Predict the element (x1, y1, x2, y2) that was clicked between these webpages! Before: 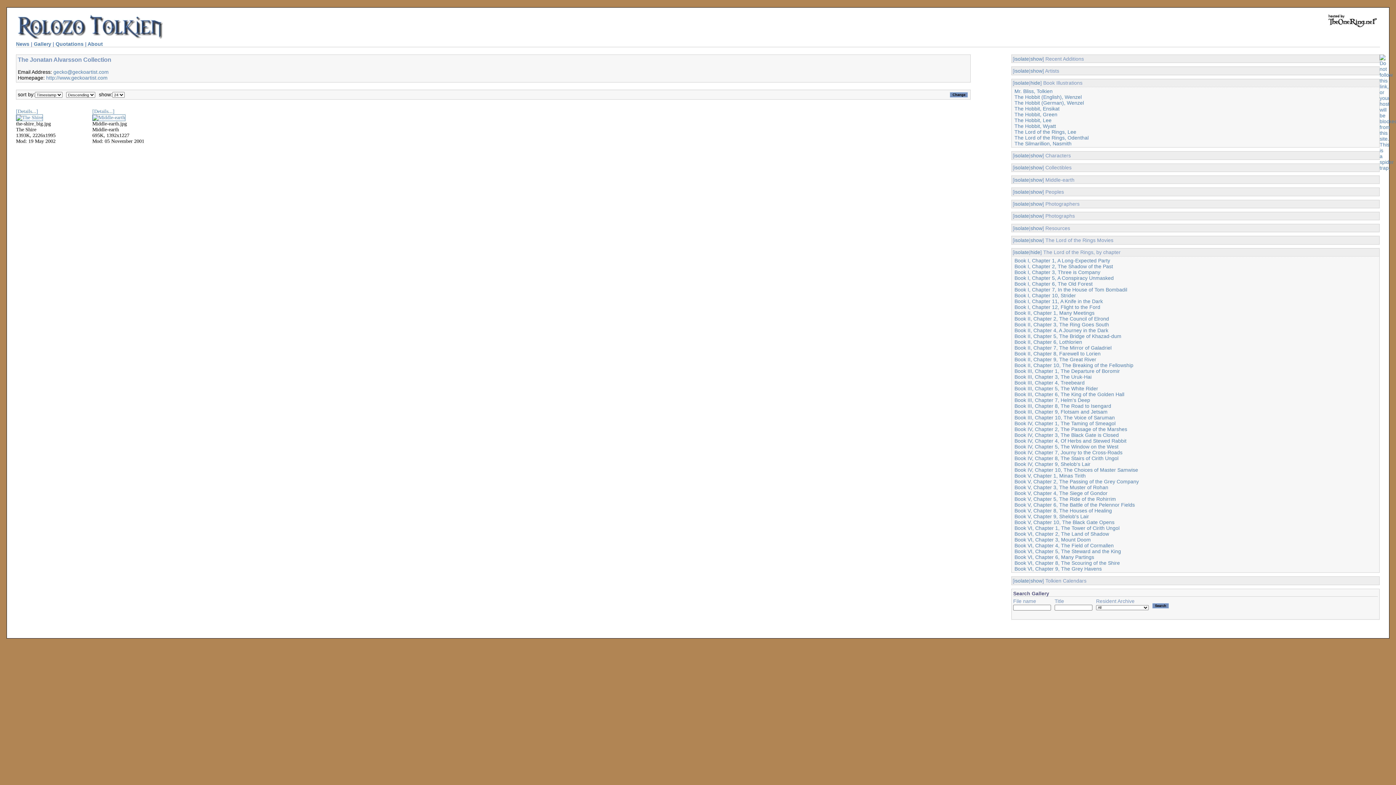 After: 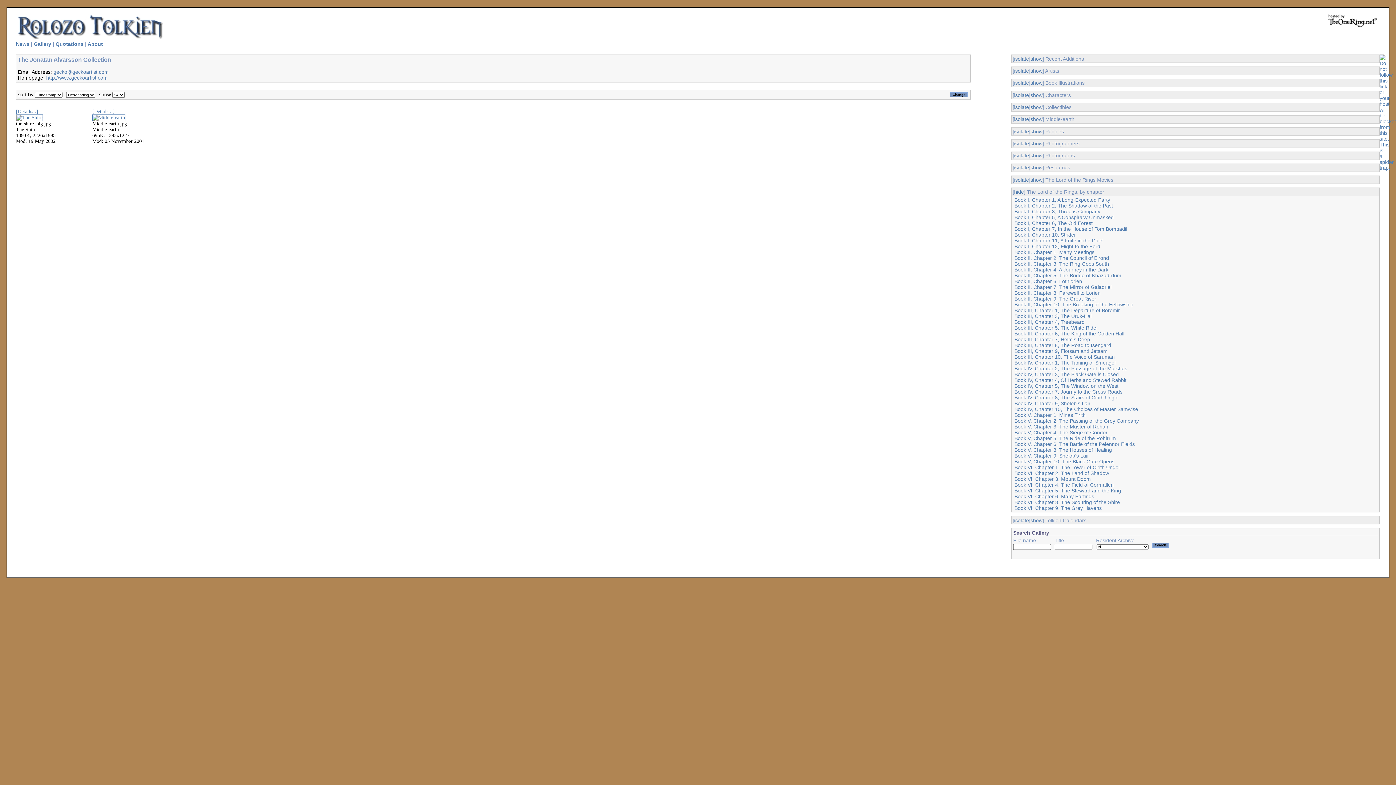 Action: label: isolate bbox: (1014, 249, 1029, 255)